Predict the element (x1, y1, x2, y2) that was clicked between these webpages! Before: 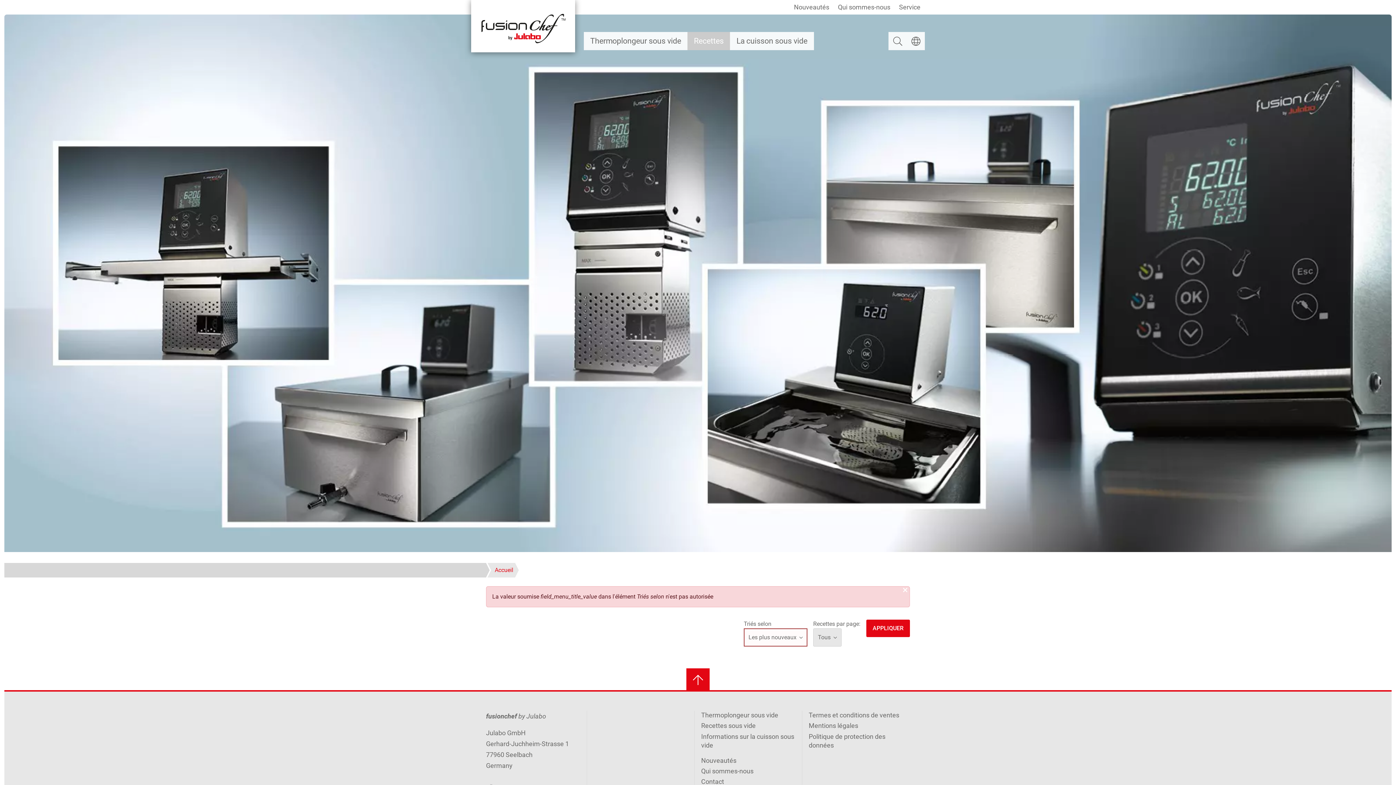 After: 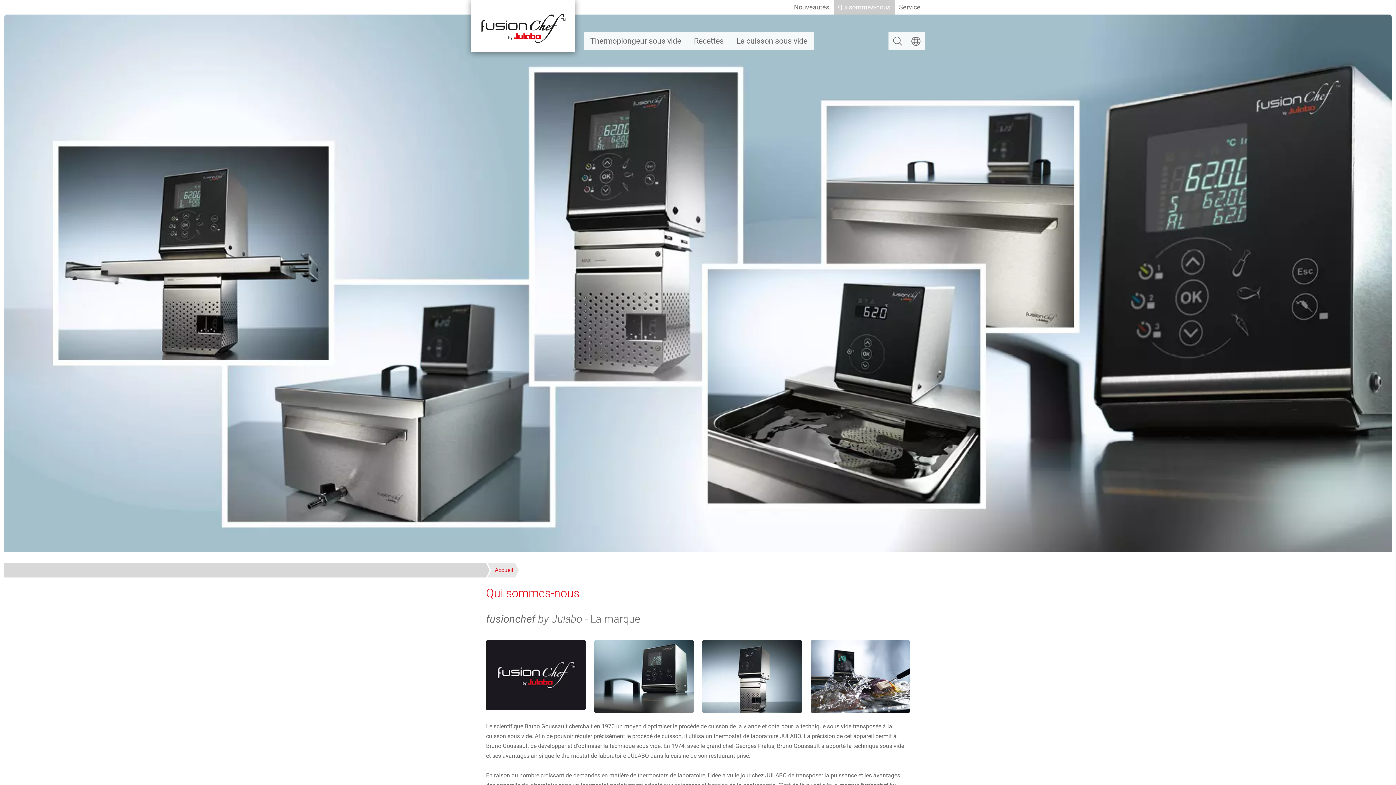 Action: label: Qui sommes-nous bbox: (701, 767, 753, 776)